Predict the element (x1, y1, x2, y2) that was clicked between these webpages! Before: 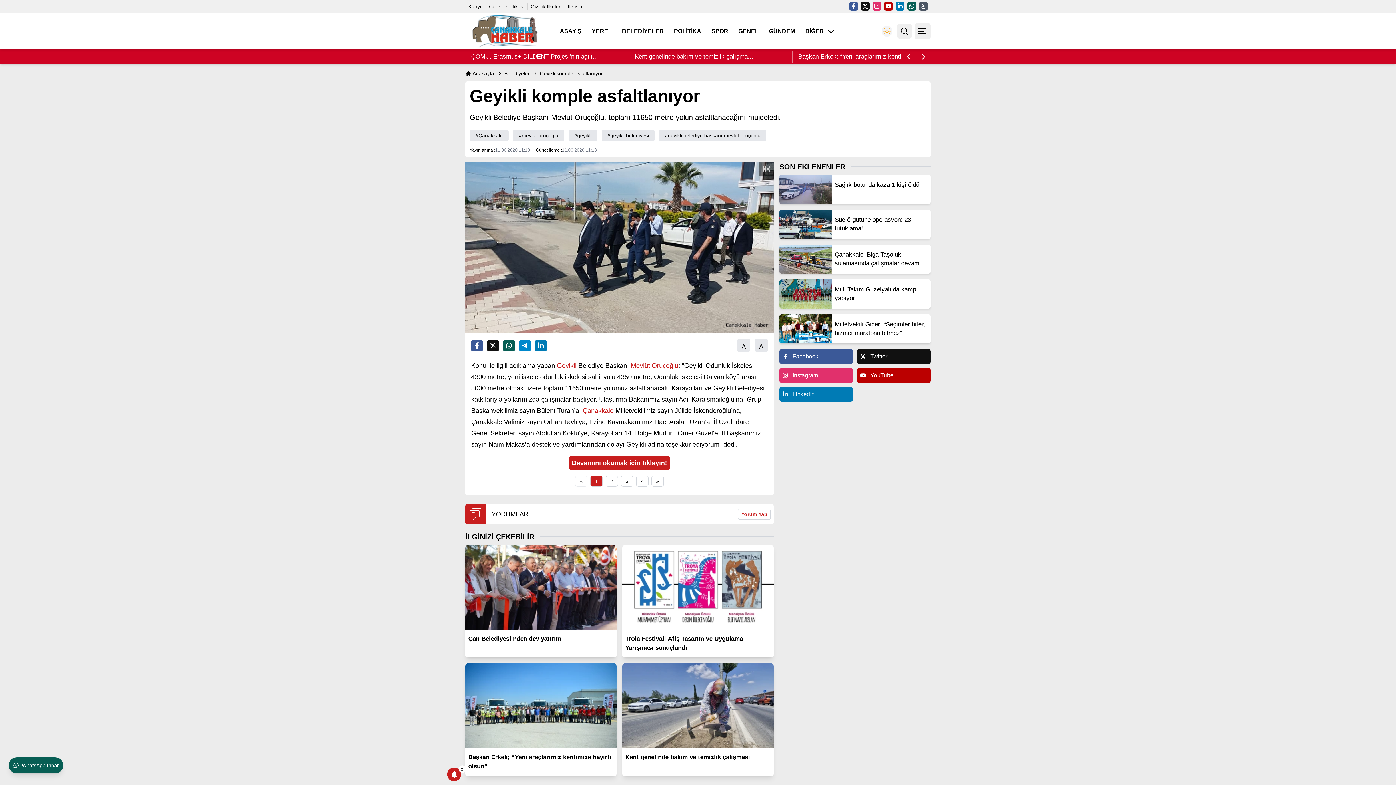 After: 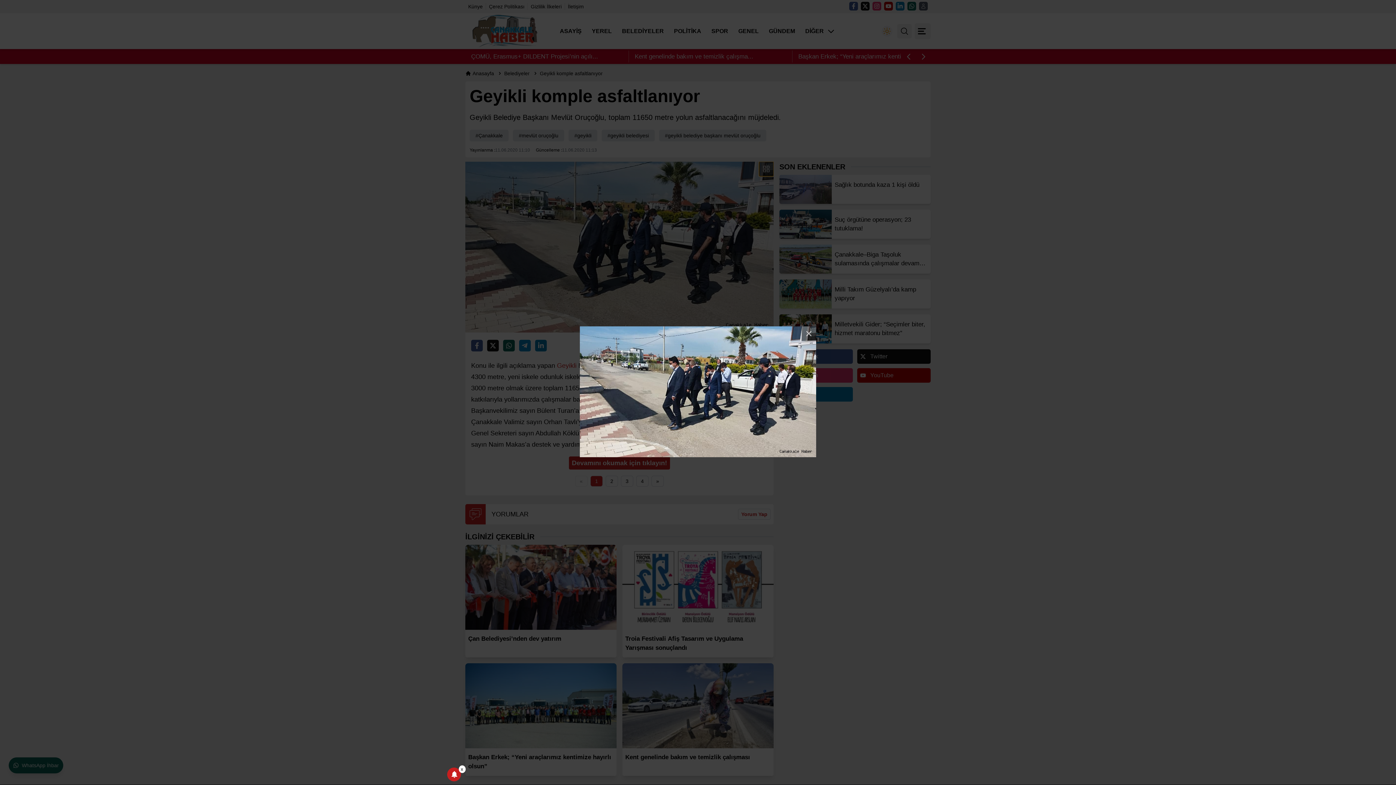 Action: bbox: (759, 161, 773, 176)